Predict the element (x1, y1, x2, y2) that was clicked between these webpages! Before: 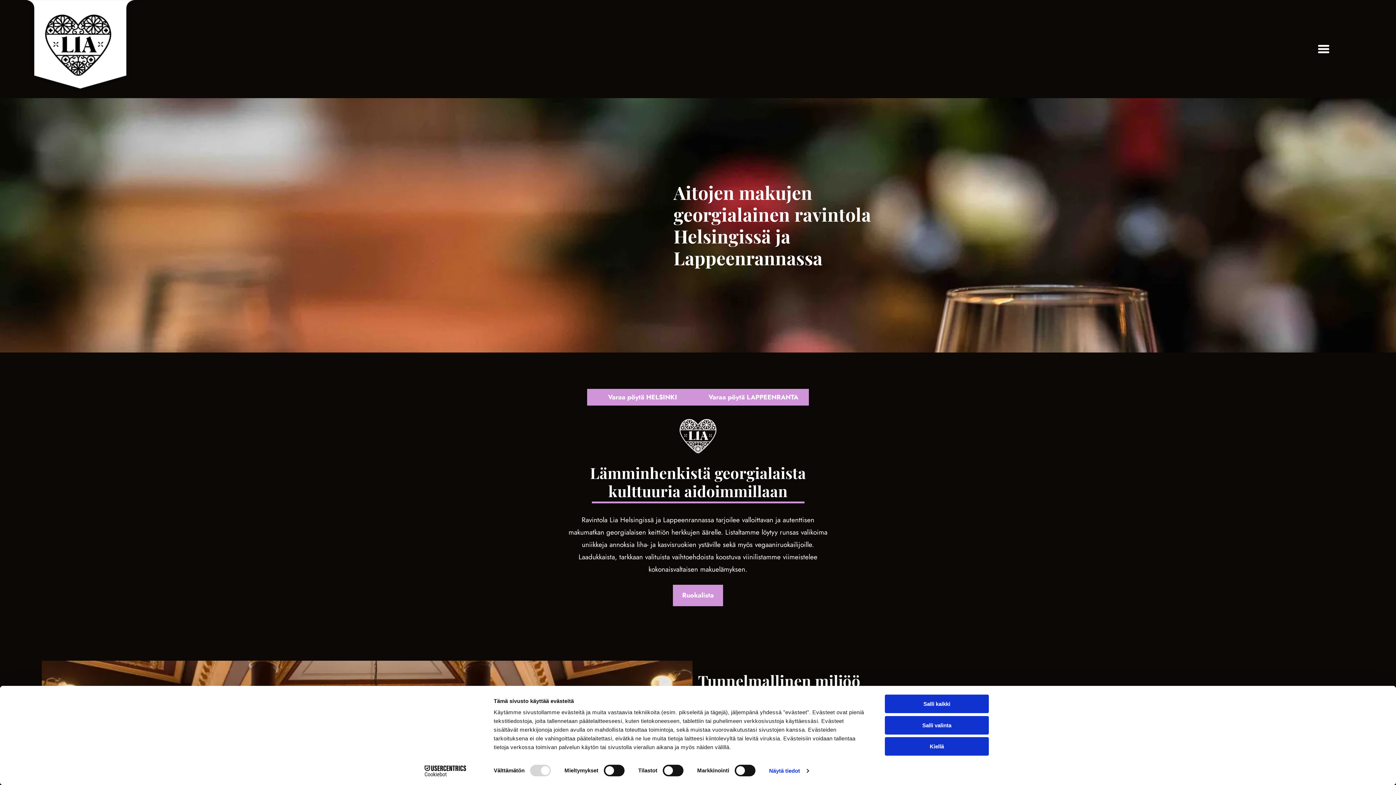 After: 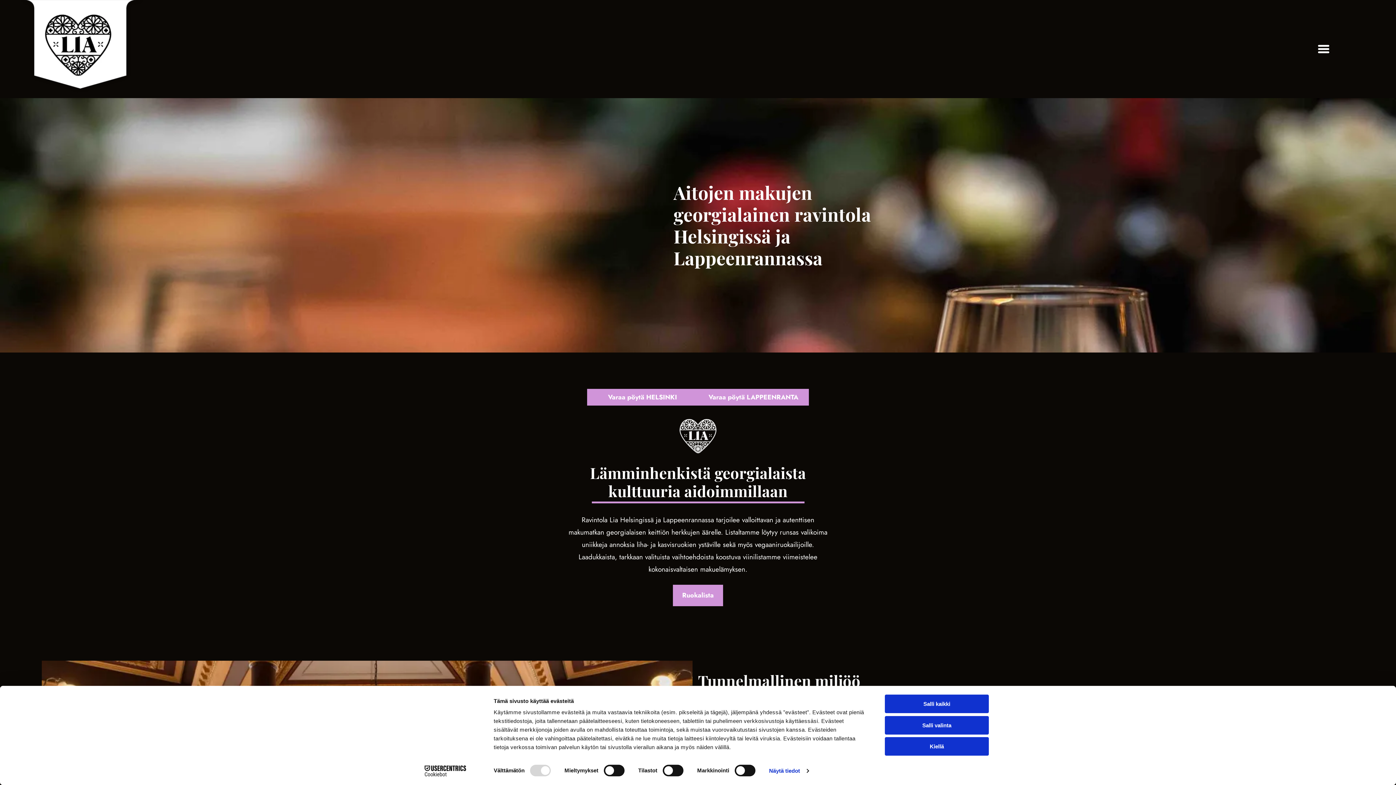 Action: bbox: (10, 0, 152, 10)